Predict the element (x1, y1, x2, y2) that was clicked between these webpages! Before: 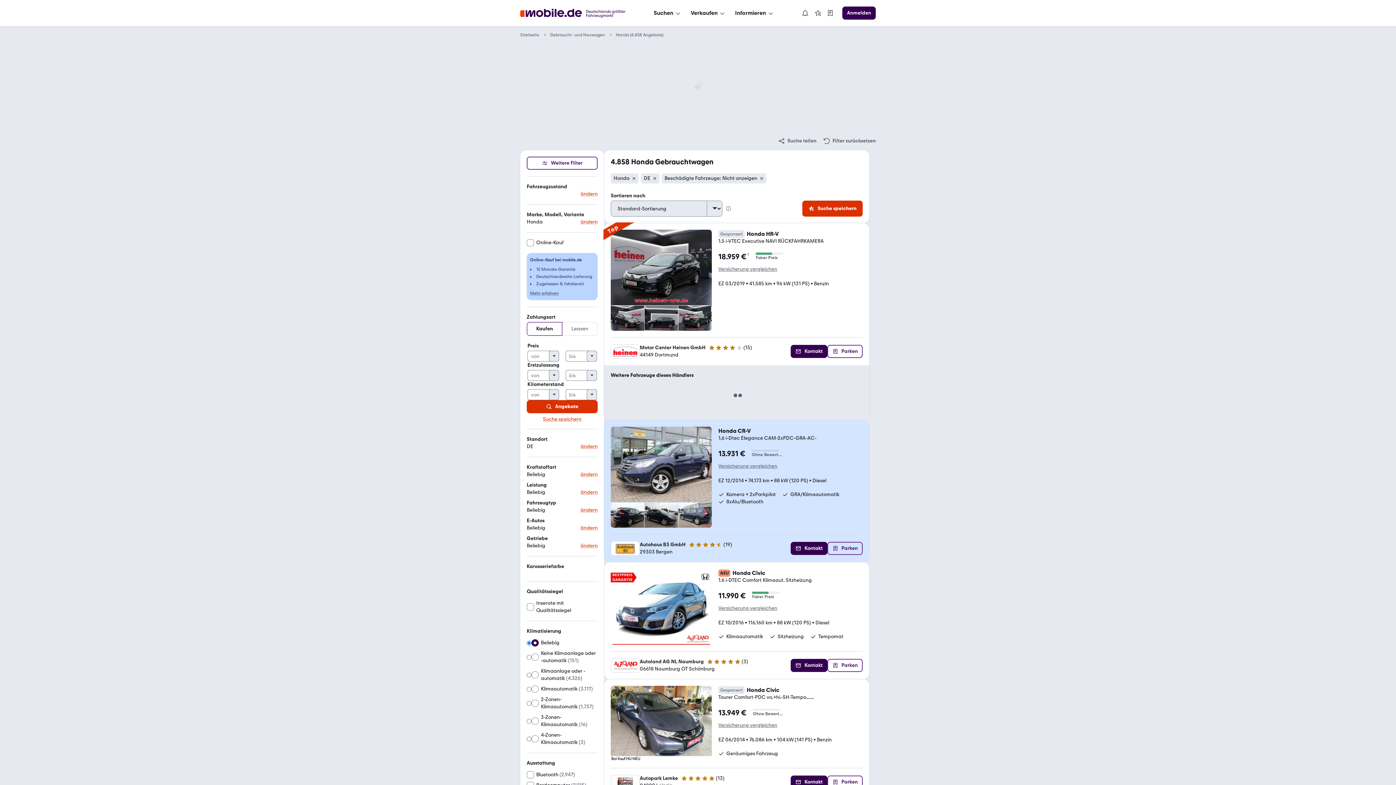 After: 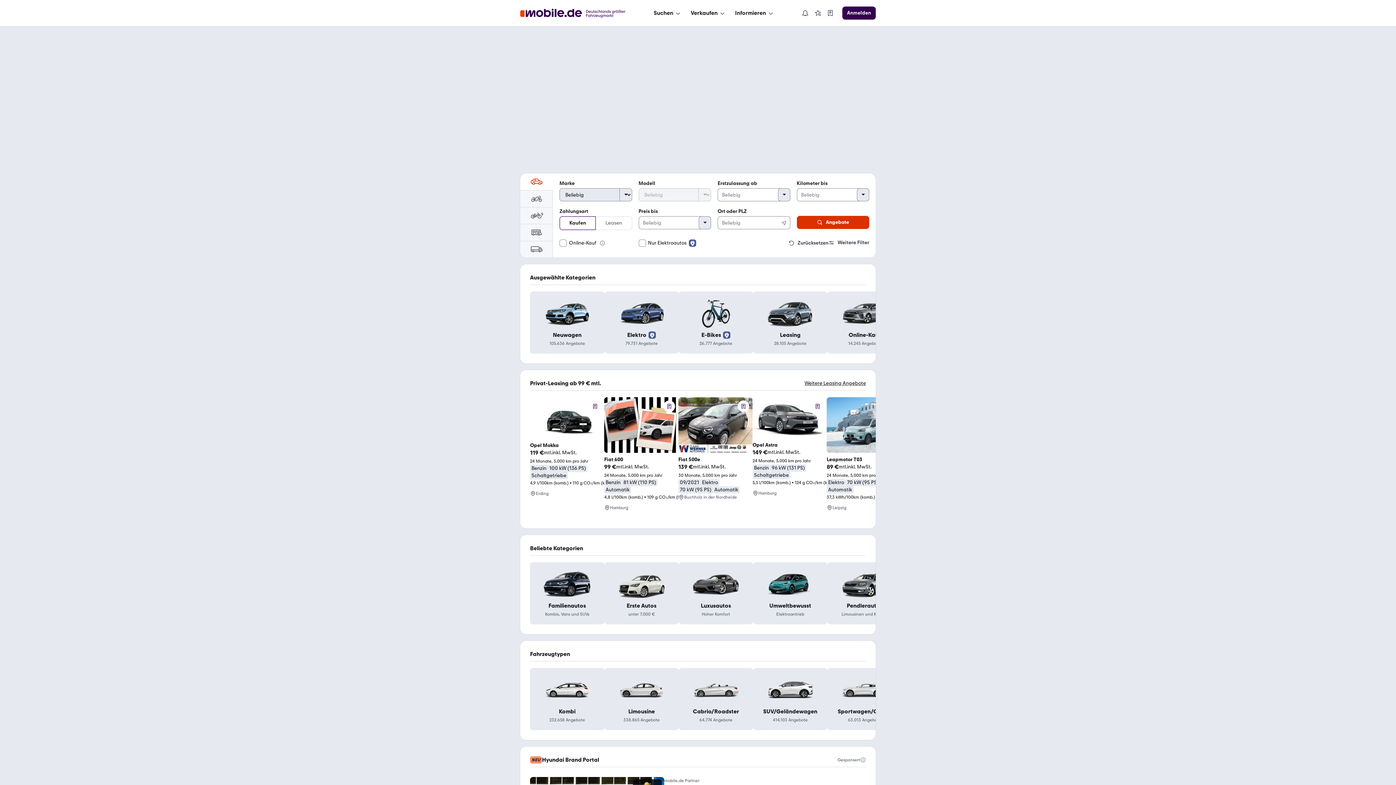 Action: label: Zur mobile.de Startseite bbox: (520, 8, 629, 17)